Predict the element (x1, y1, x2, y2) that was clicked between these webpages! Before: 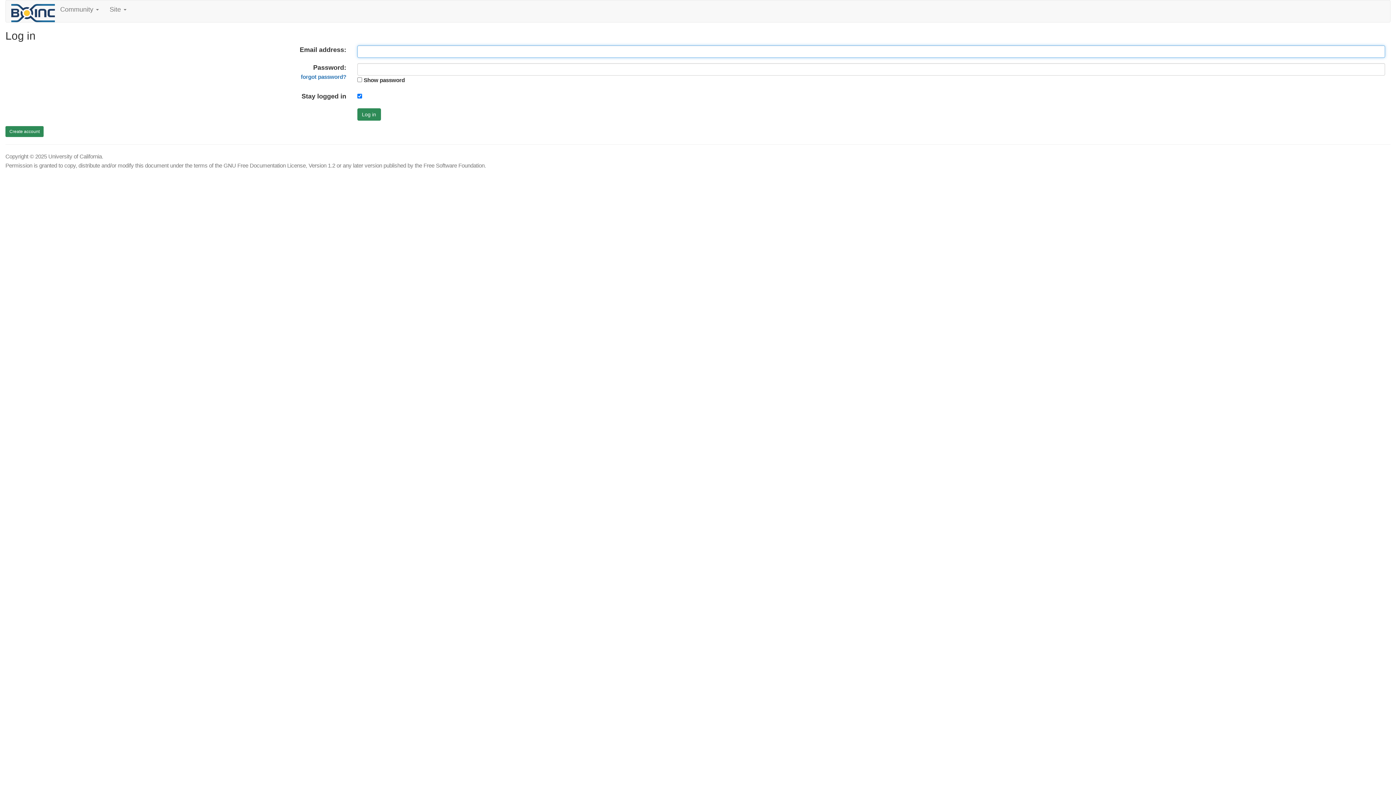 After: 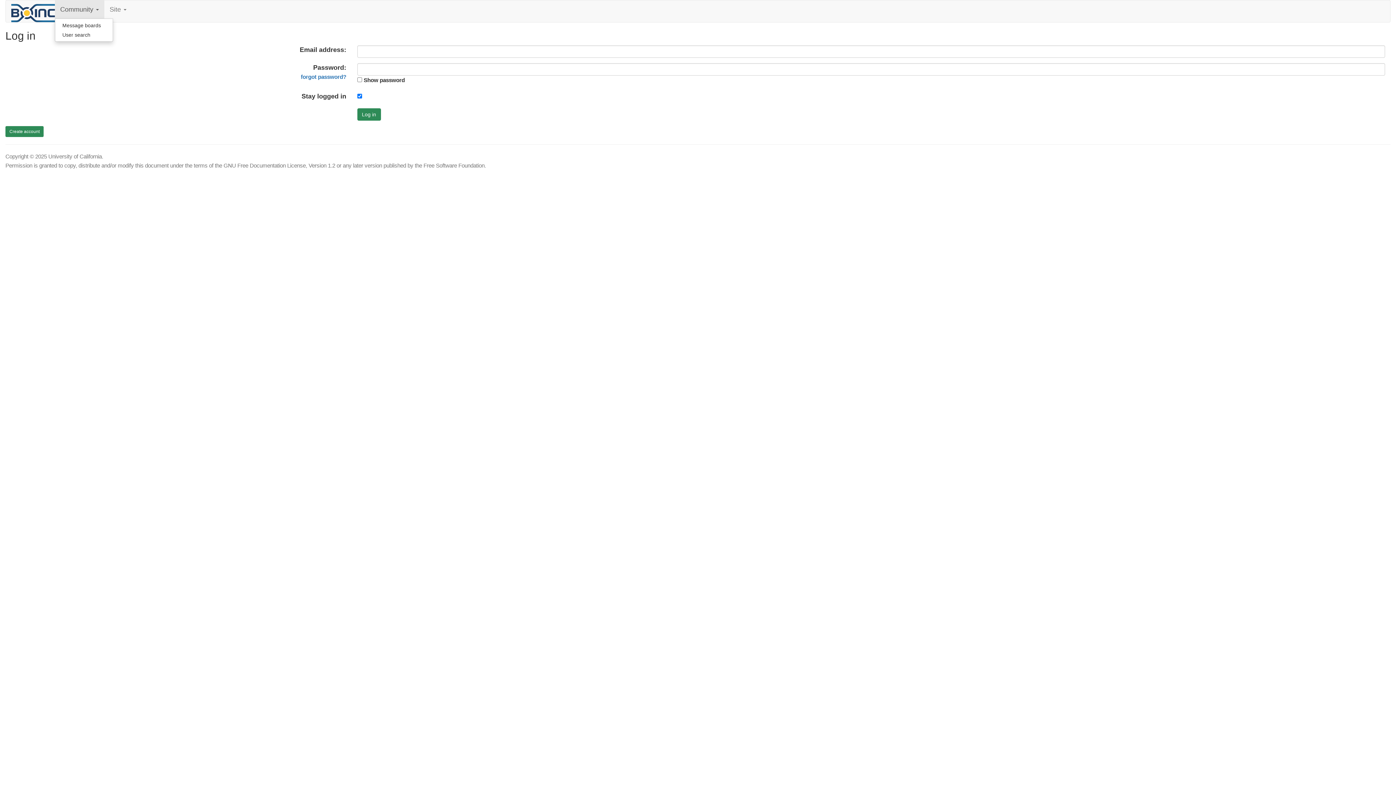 Action: label: Community  bbox: (54, 0, 104, 18)